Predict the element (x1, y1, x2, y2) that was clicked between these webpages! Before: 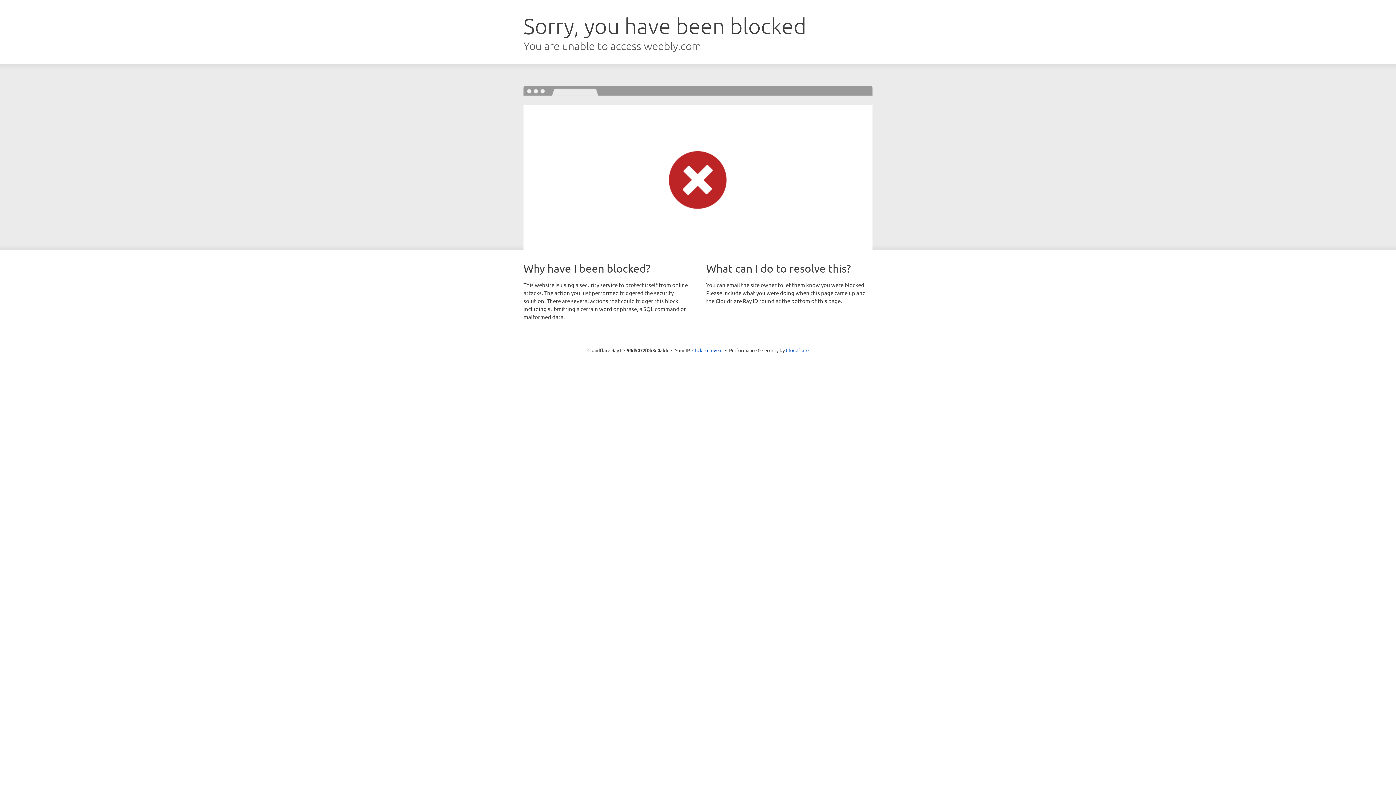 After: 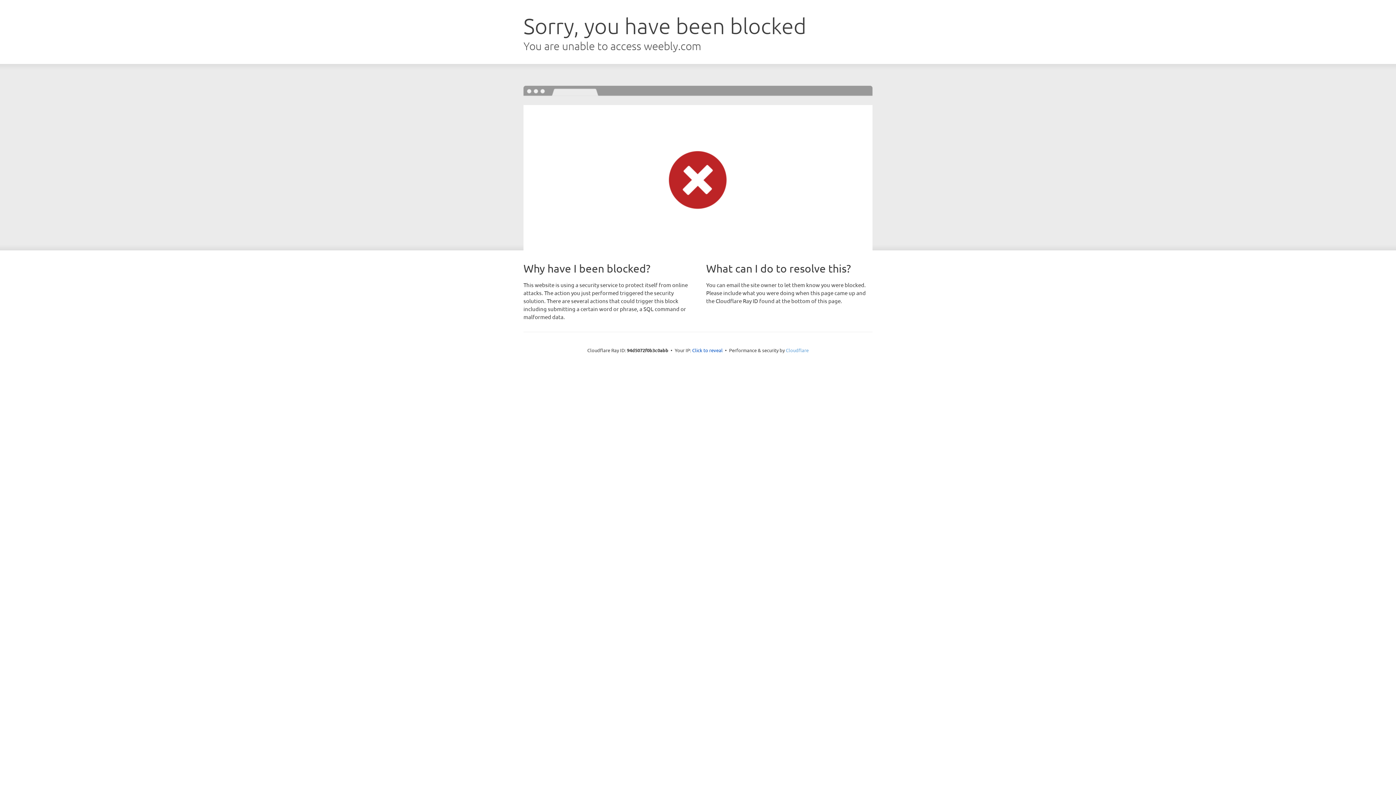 Action: label: Cloudflare bbox: (786, 347, 808, 353)